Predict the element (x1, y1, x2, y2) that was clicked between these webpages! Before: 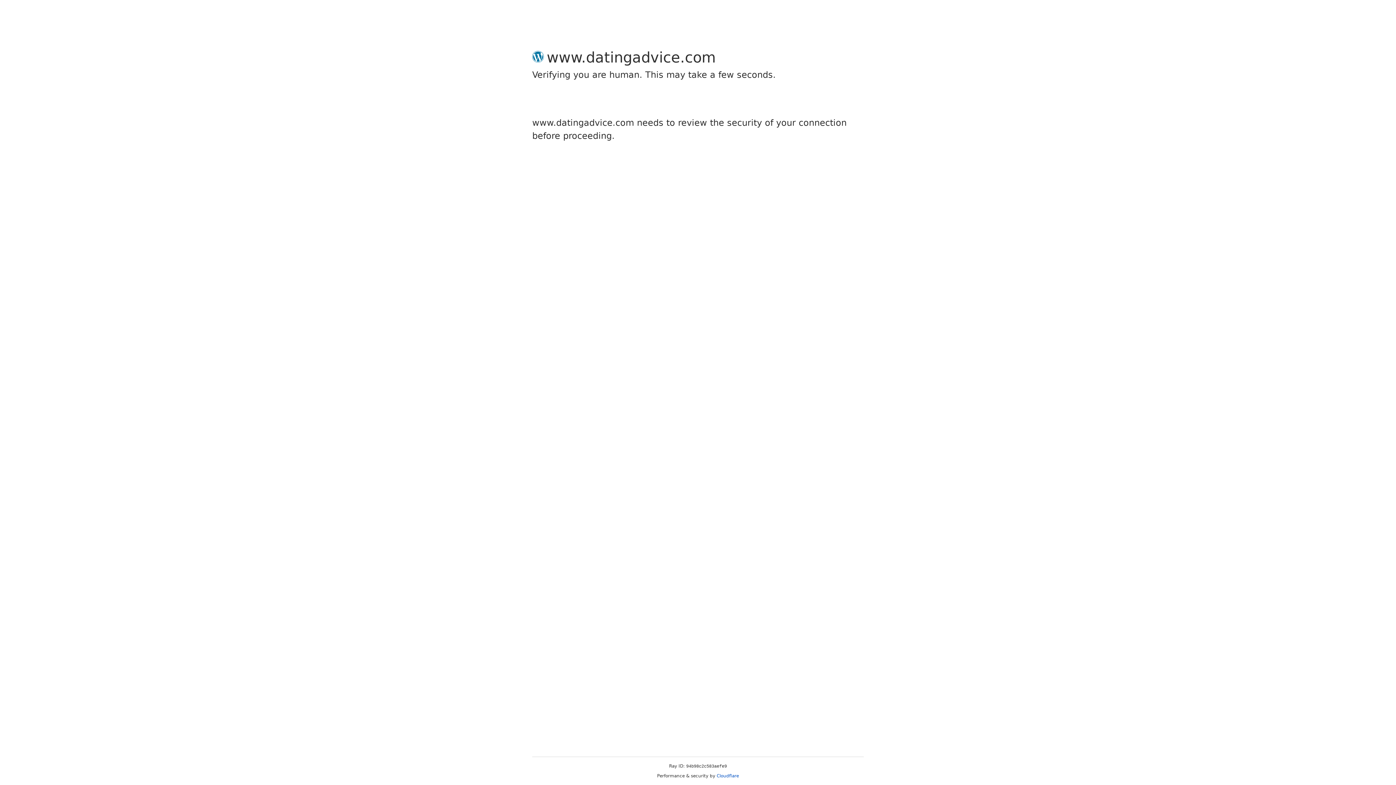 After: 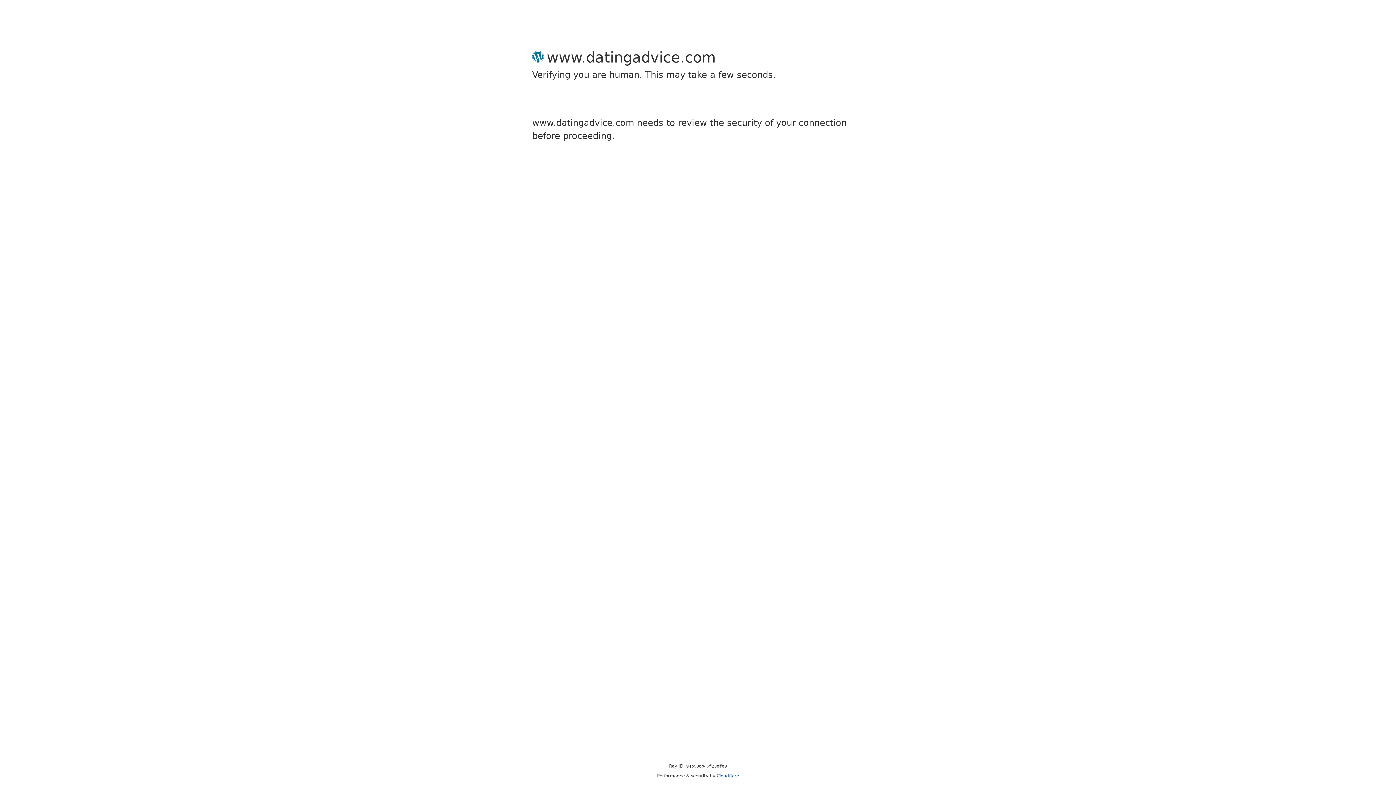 Action: label: Cloudflare bbox: (716, 773, 739, 778)